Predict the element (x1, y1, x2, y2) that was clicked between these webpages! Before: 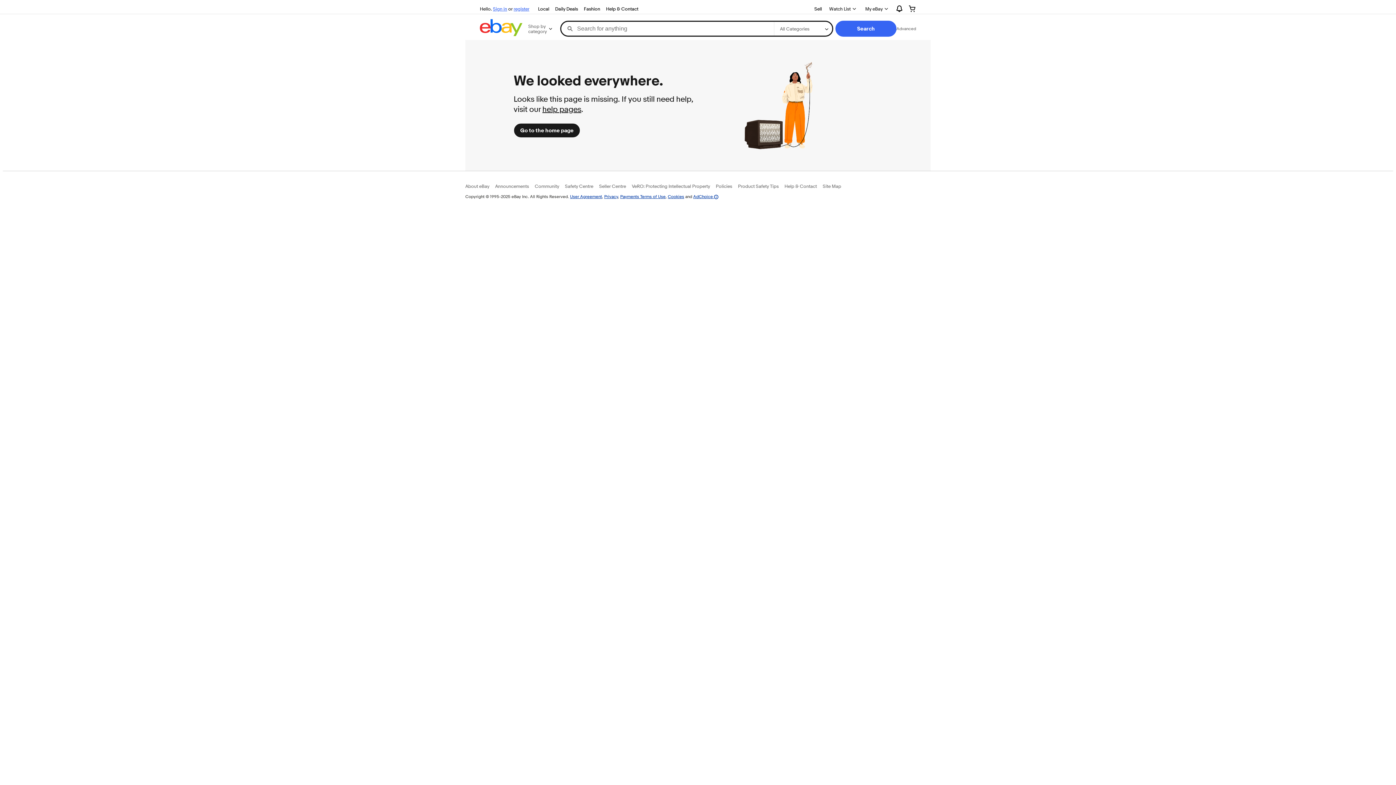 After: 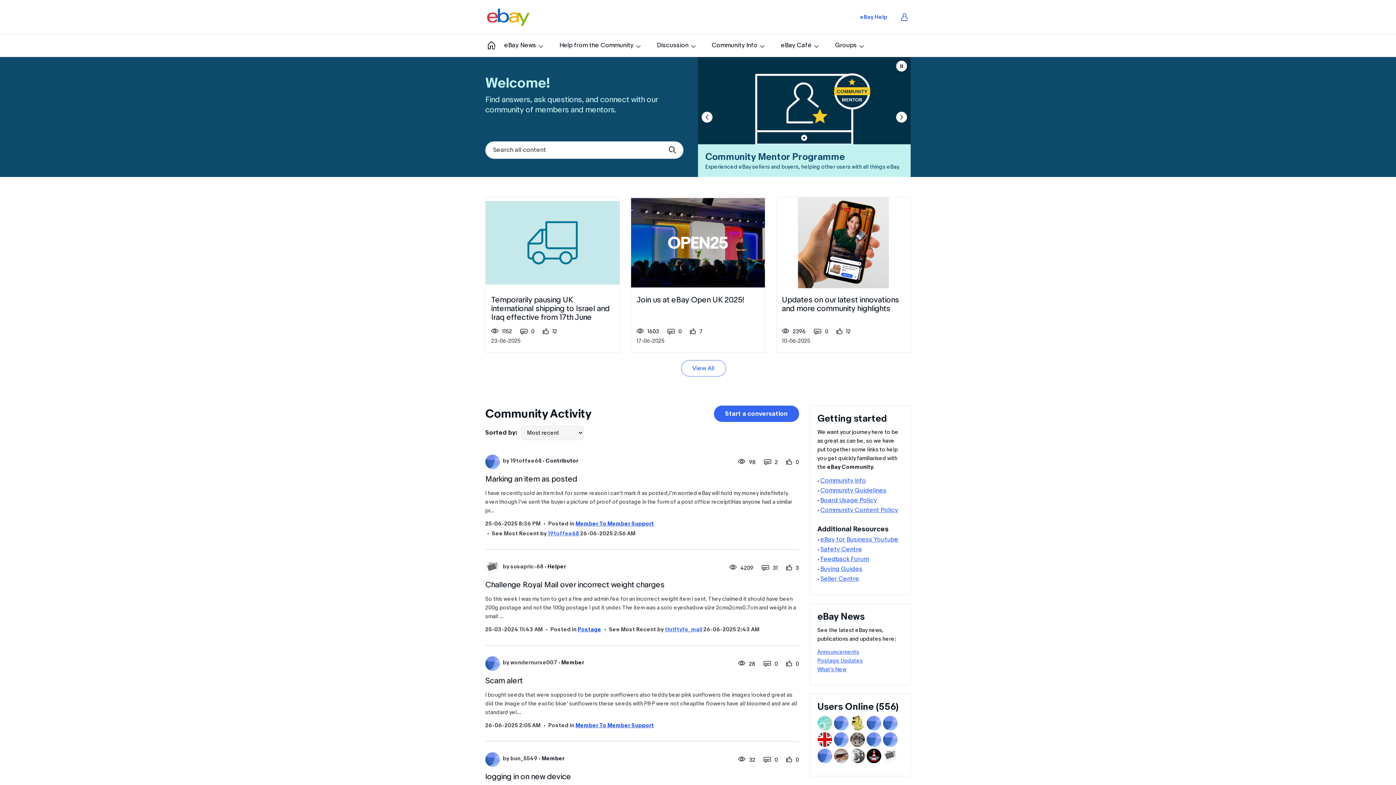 Action: label: Community bbox: (534, 183, 559, 189)